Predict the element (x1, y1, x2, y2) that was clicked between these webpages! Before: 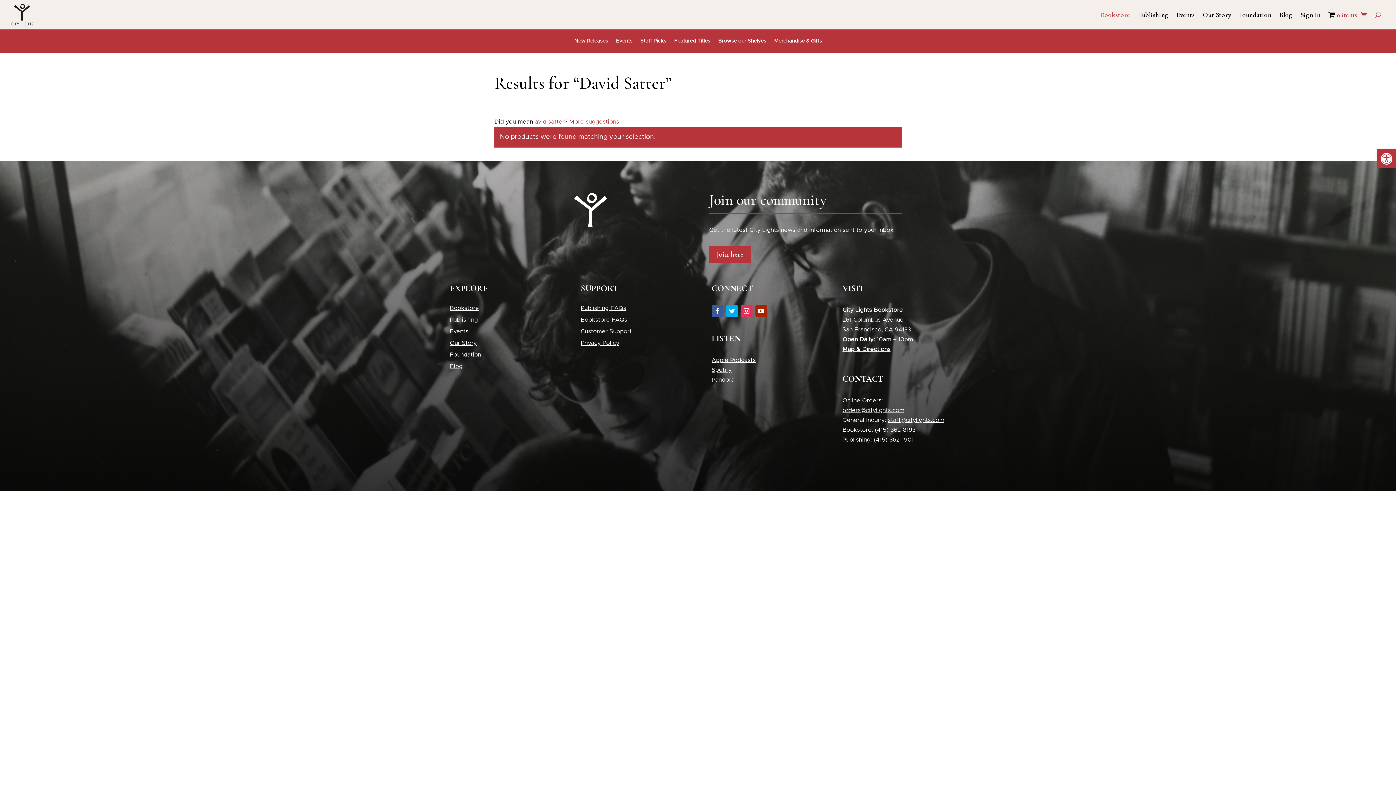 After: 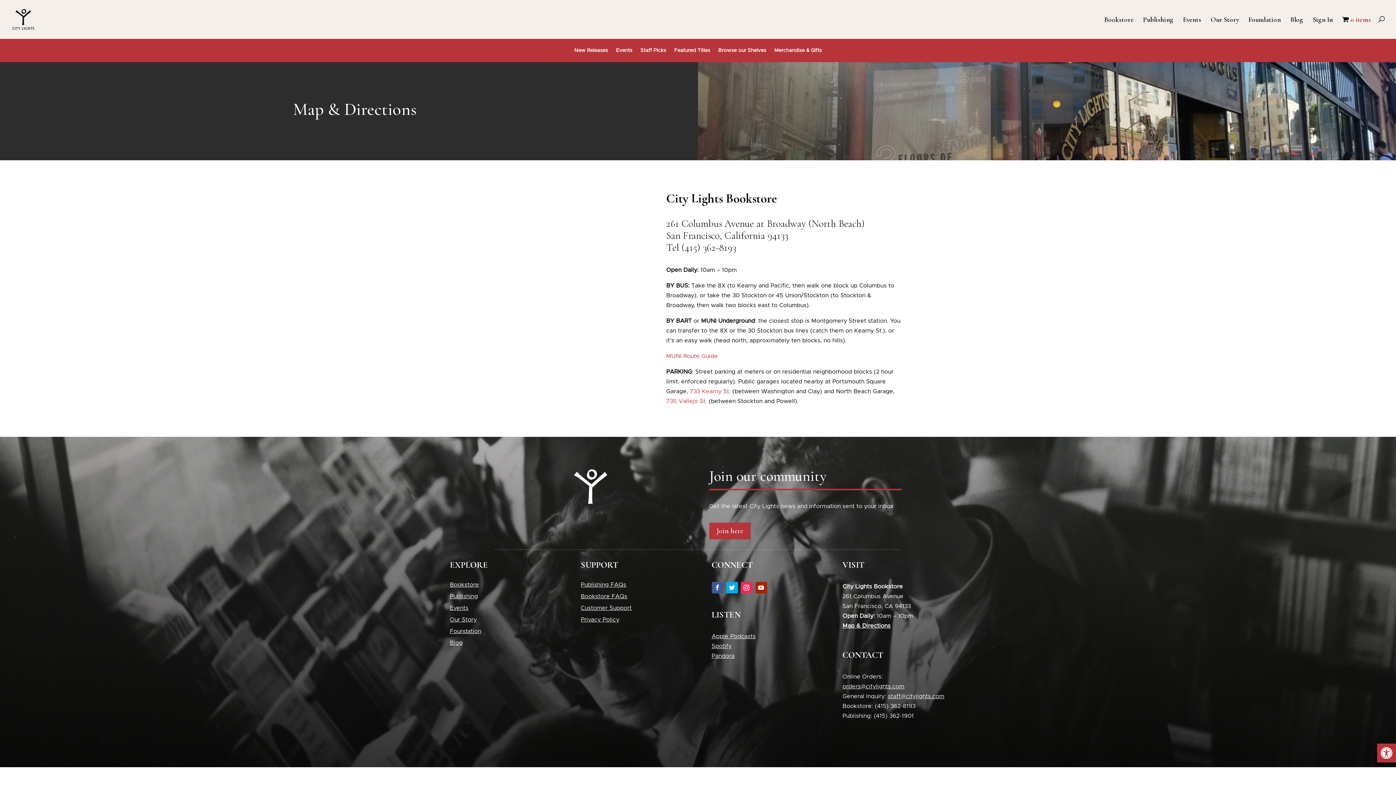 Action: label: Map & Directions bbox: (842, 346, 890, 352)